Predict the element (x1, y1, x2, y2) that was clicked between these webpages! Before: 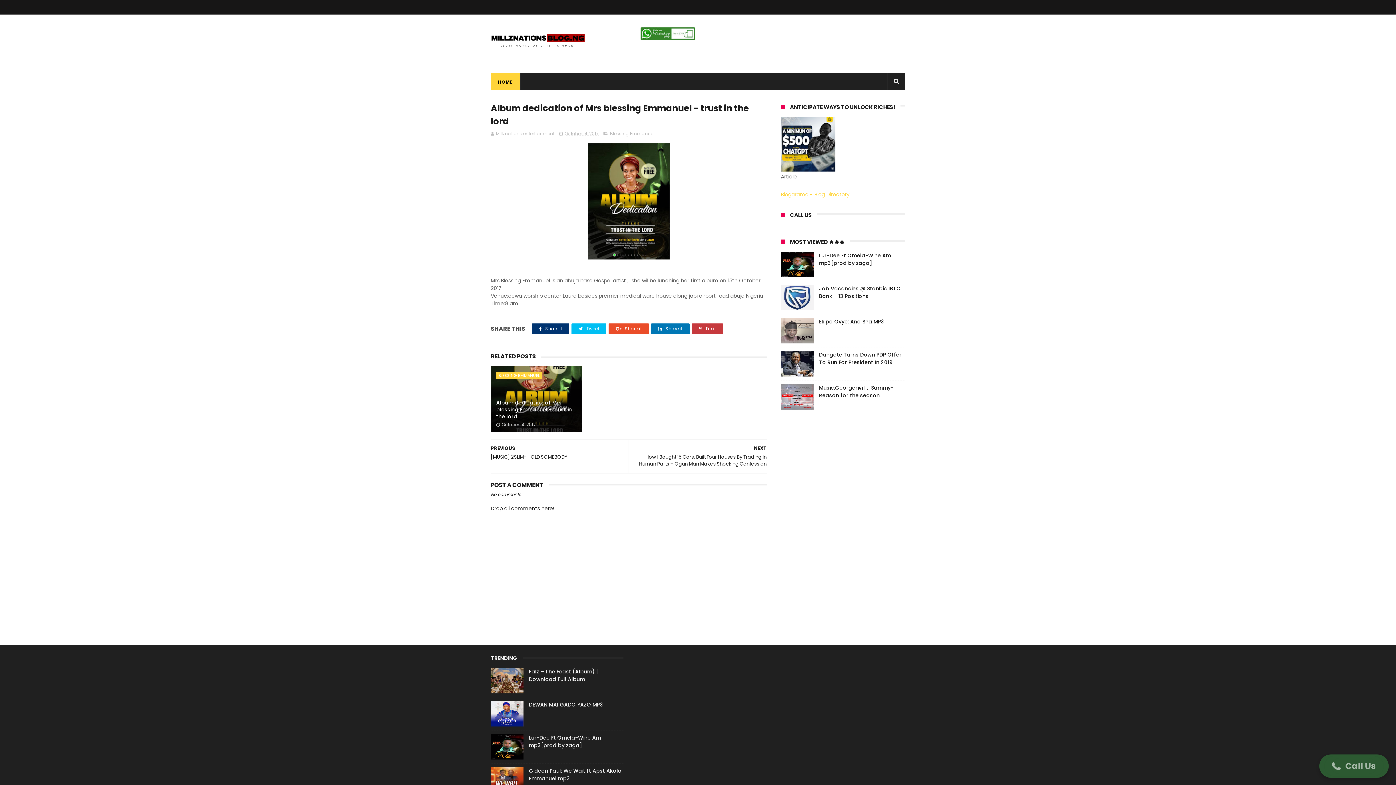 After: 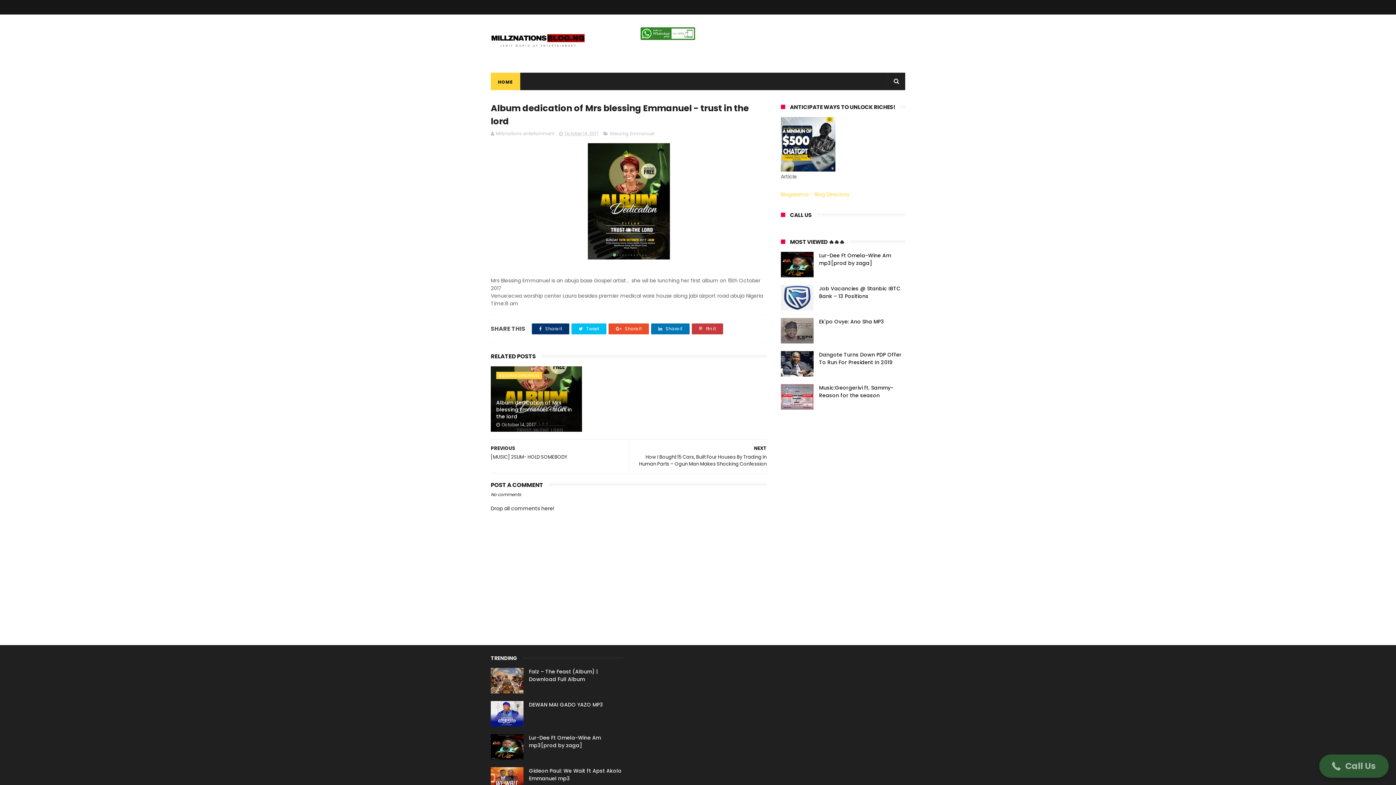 Action: bbox: (781, 318, 813, 343)